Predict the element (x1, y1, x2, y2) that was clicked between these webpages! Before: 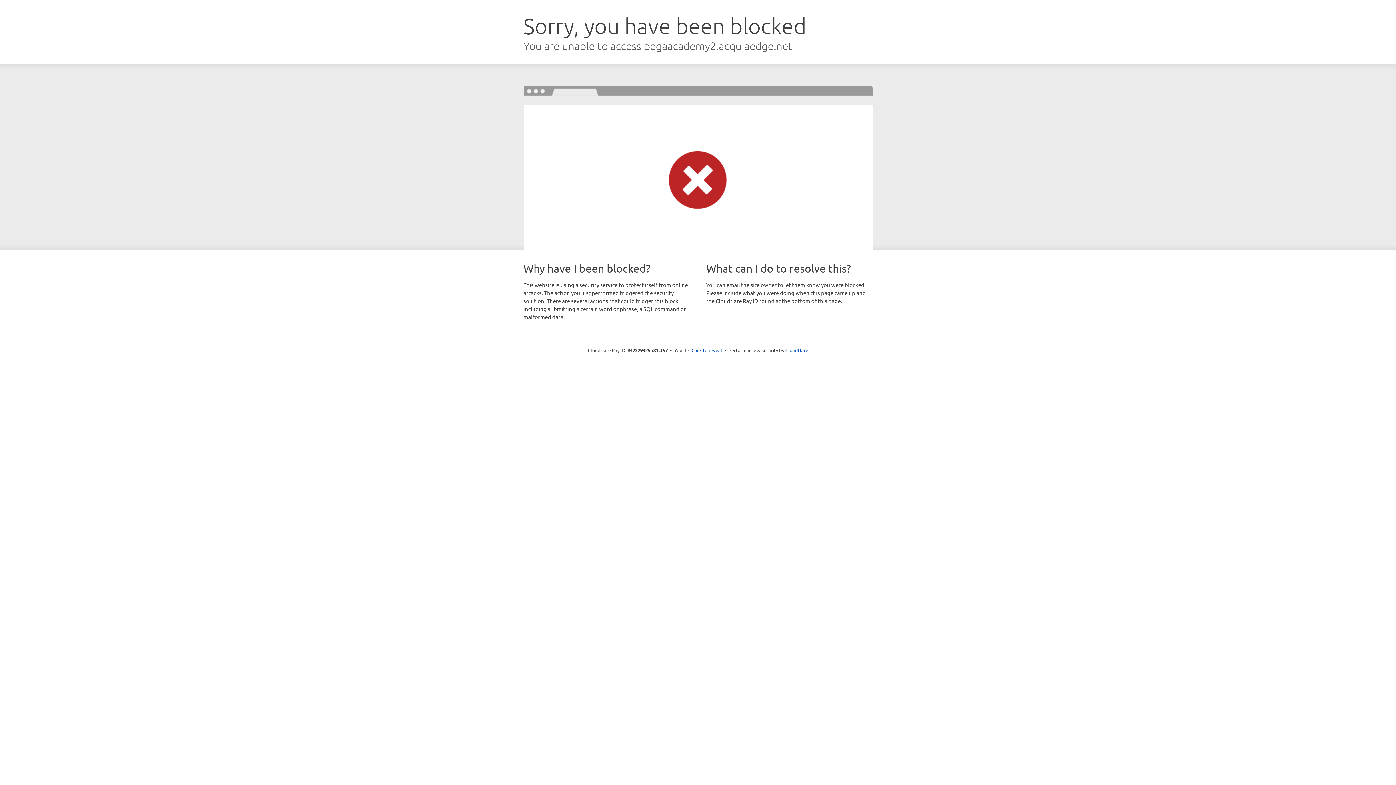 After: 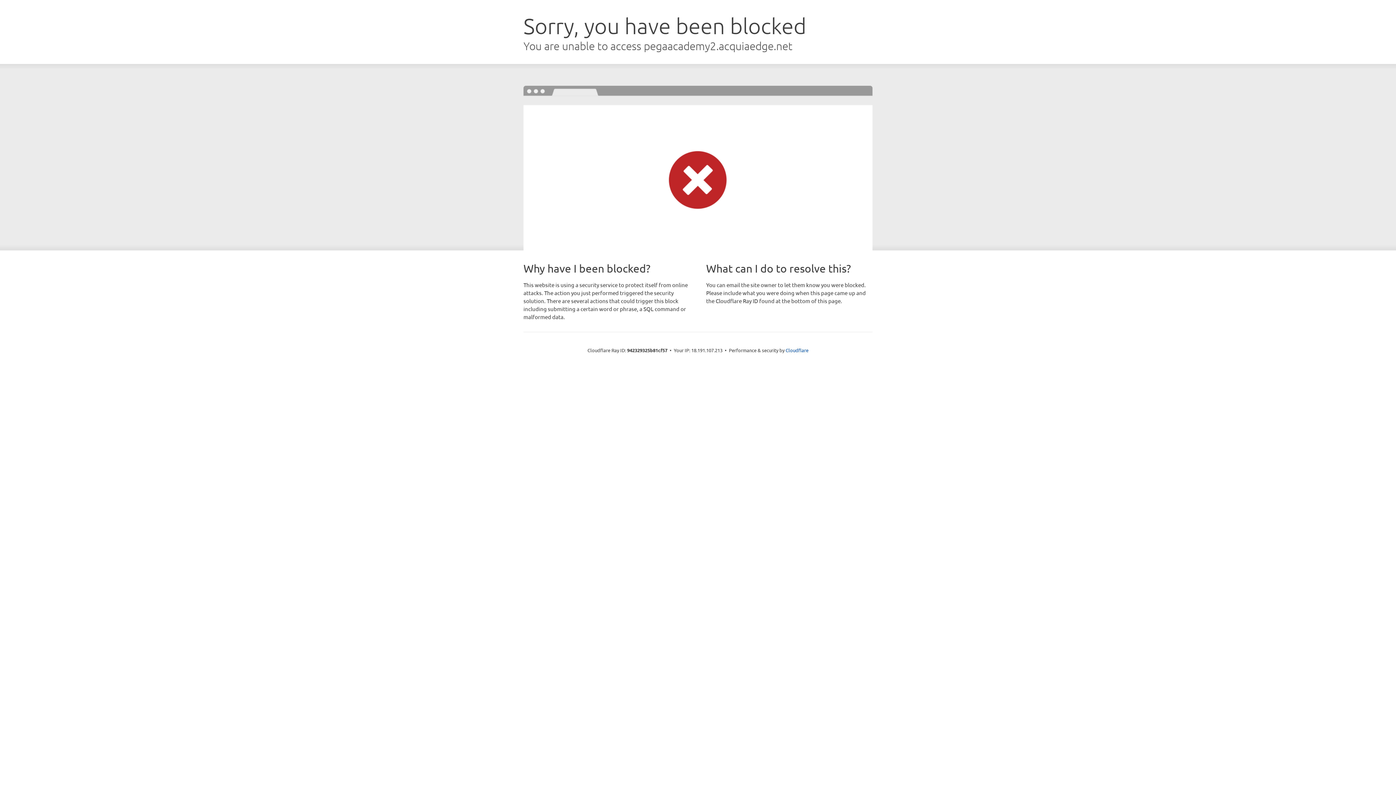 Action: bbox: (691, 346, 722, 353) label: Click to reveal